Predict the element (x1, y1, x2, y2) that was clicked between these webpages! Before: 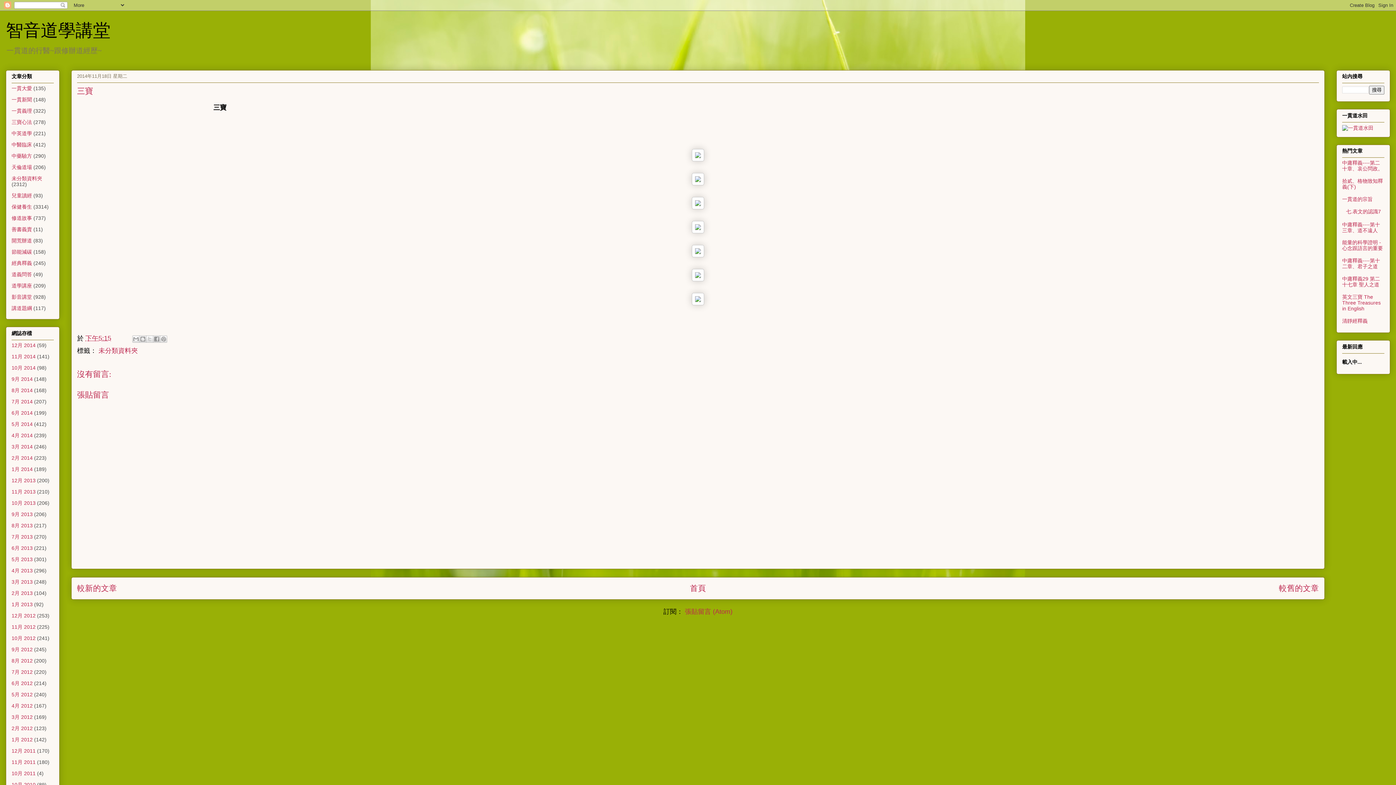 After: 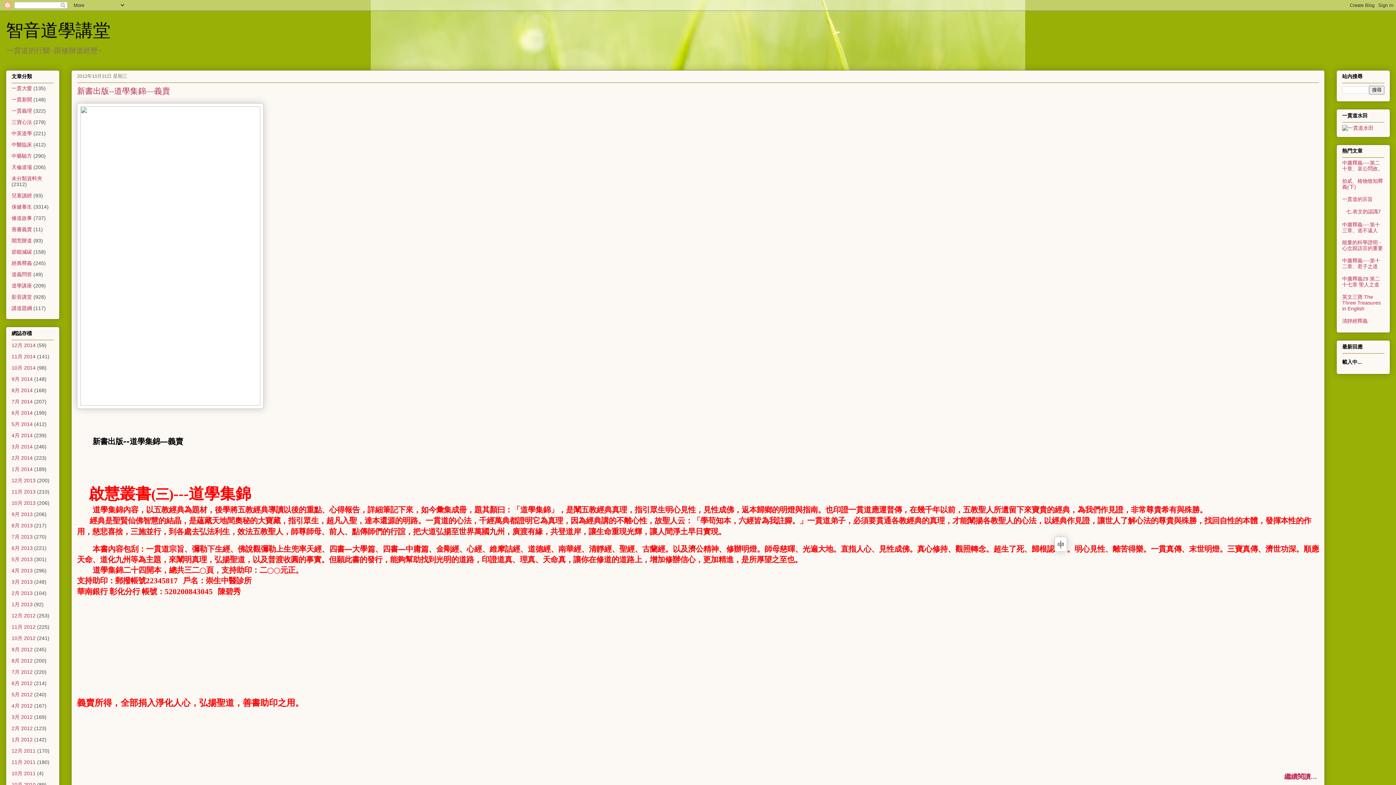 Action: bbox: (11, 635, 35, 641) label: 10月 2012